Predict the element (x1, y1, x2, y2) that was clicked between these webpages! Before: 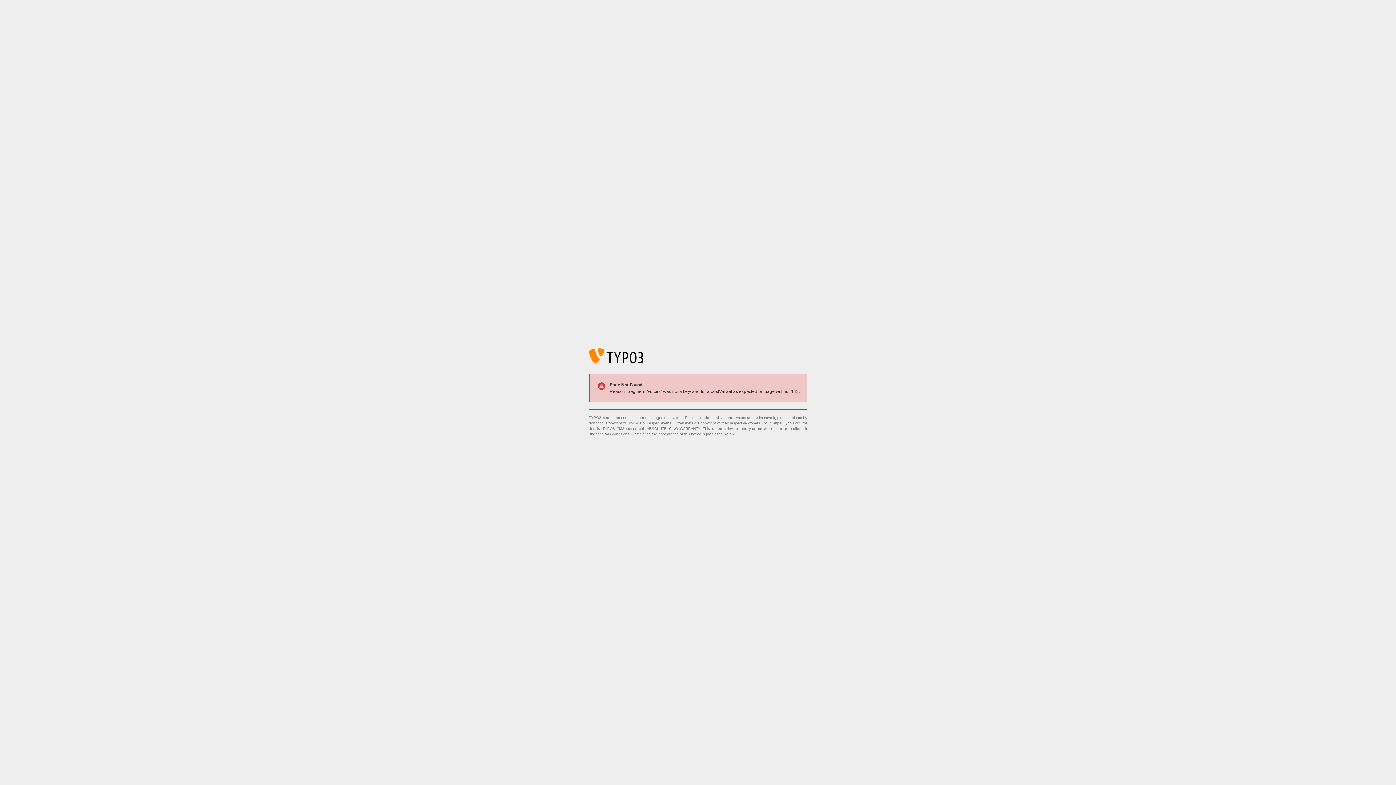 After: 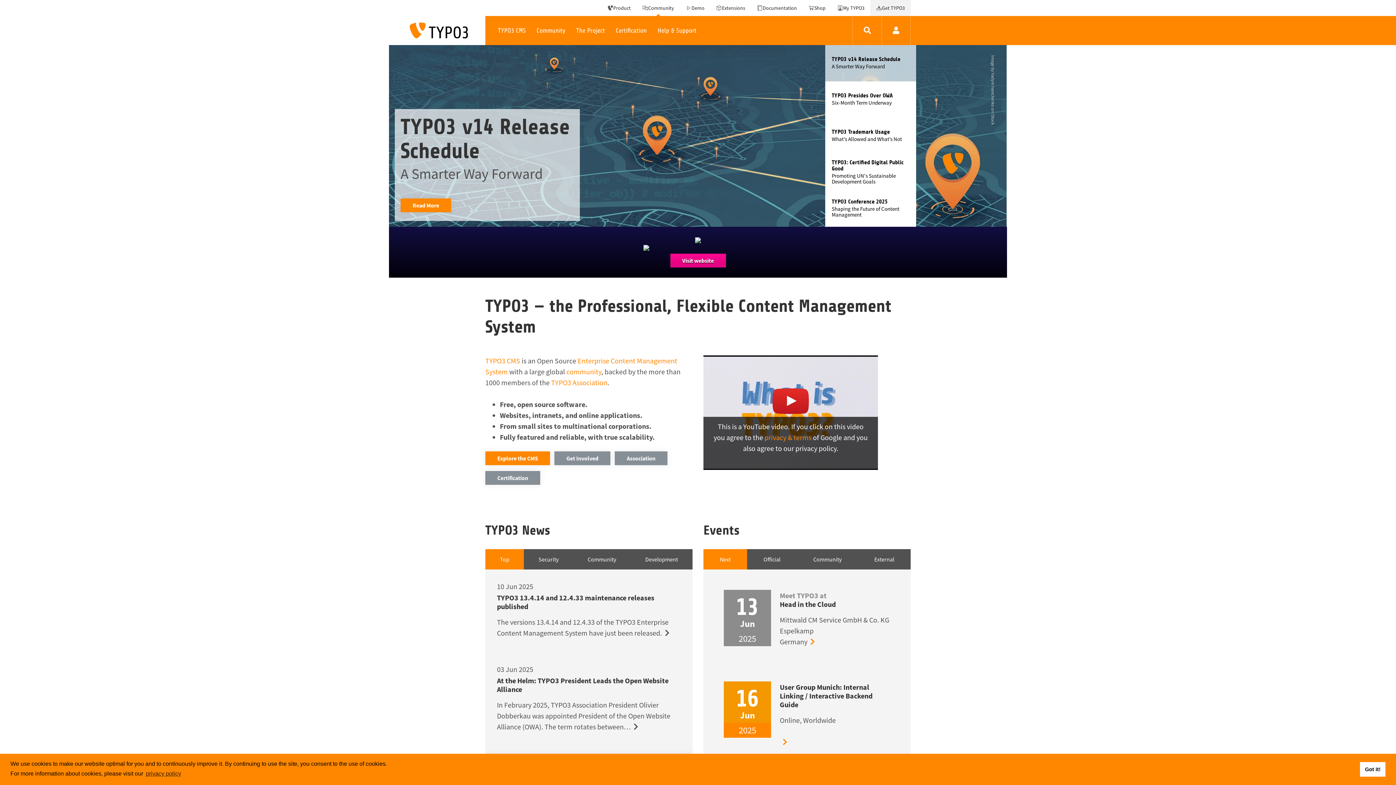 Action: label: https://typo3.org/ bbox: (773, 421, 801, 425)